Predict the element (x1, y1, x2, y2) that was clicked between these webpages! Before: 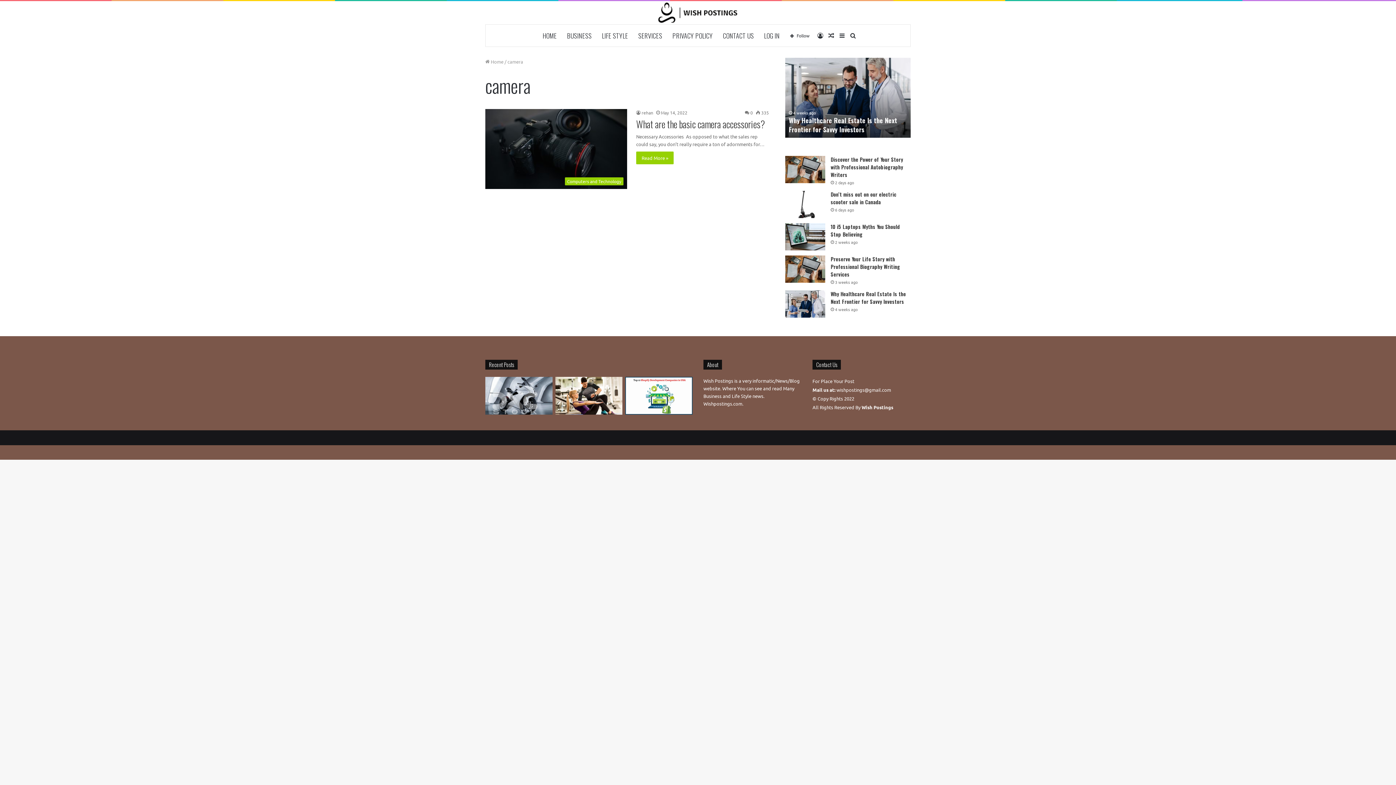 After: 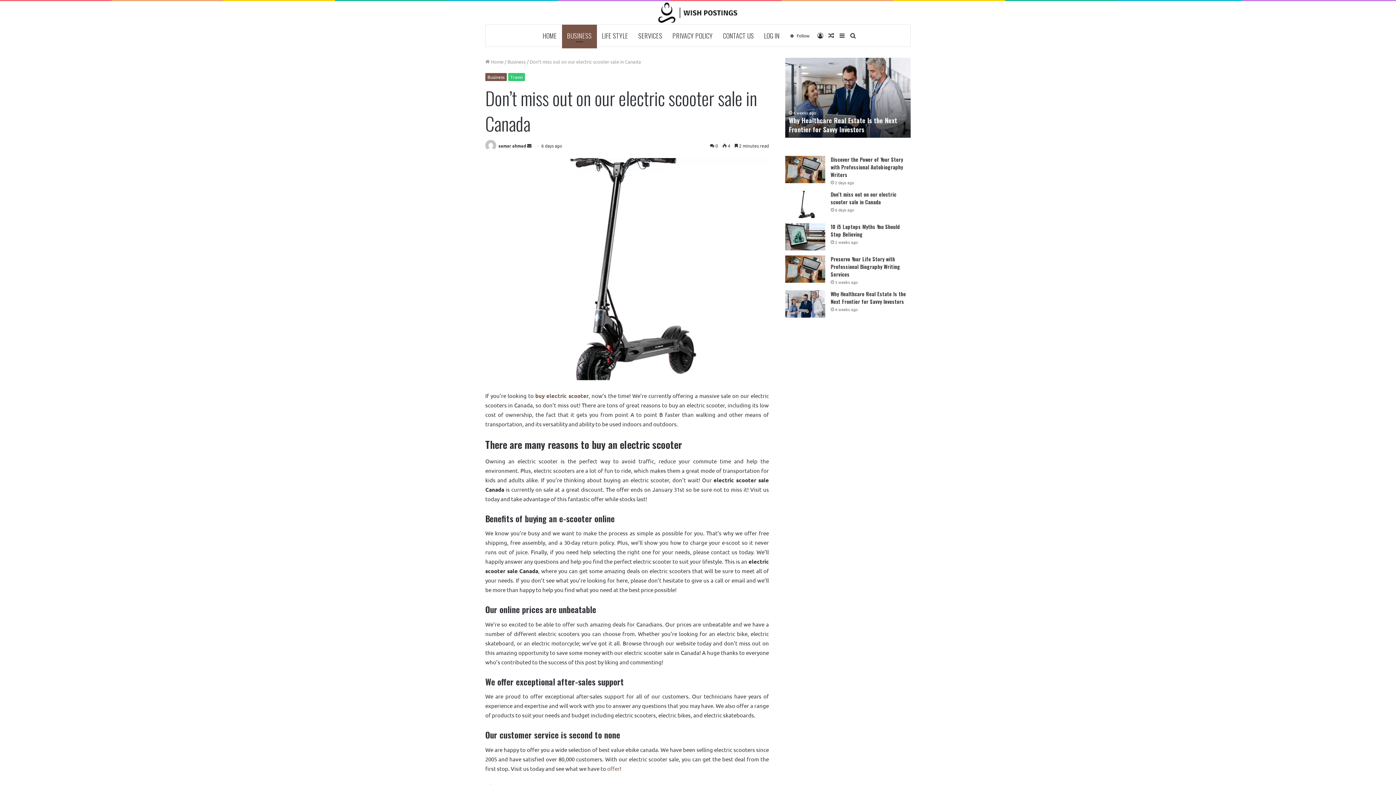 Action: label: Don’t miss out on our electric scooter sale in Canada bbox: (785, 190, 825, 218)